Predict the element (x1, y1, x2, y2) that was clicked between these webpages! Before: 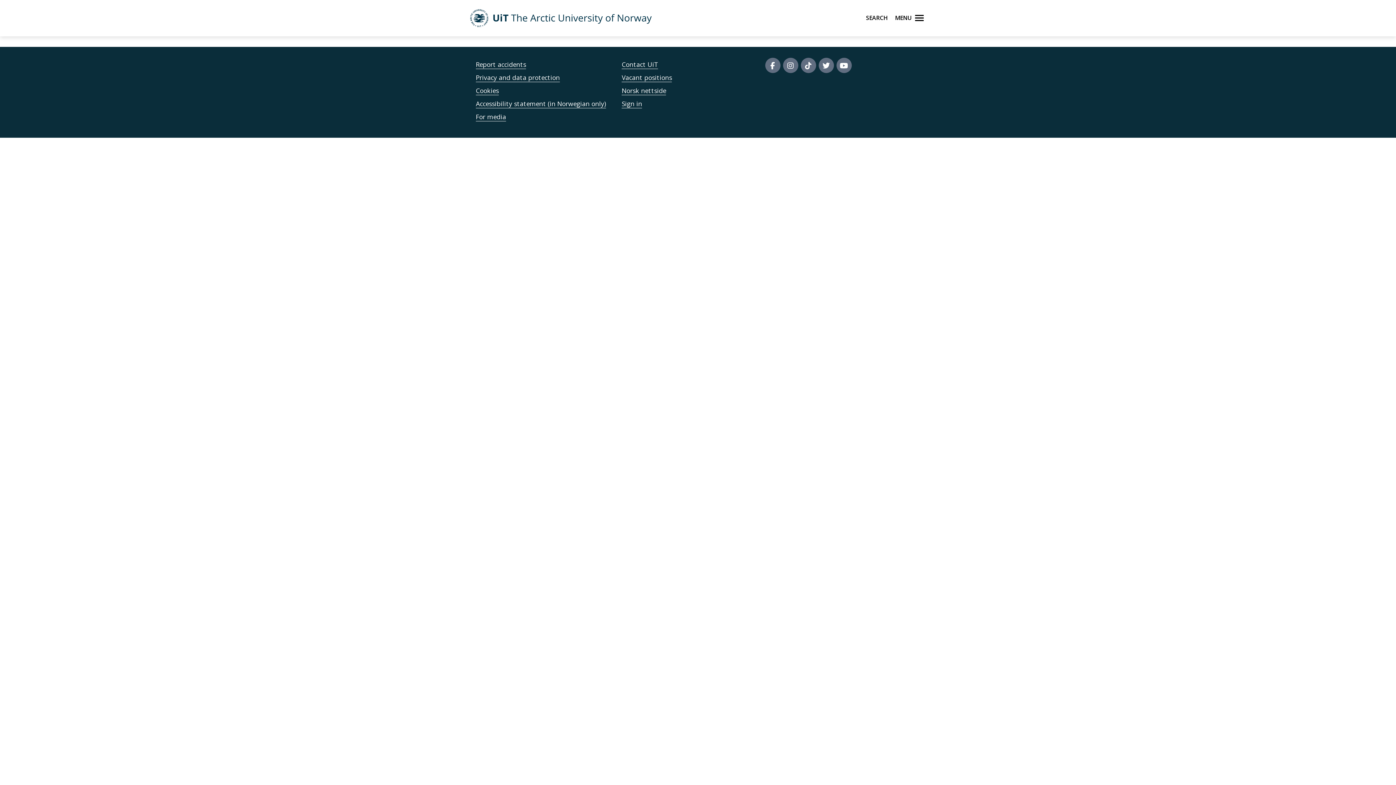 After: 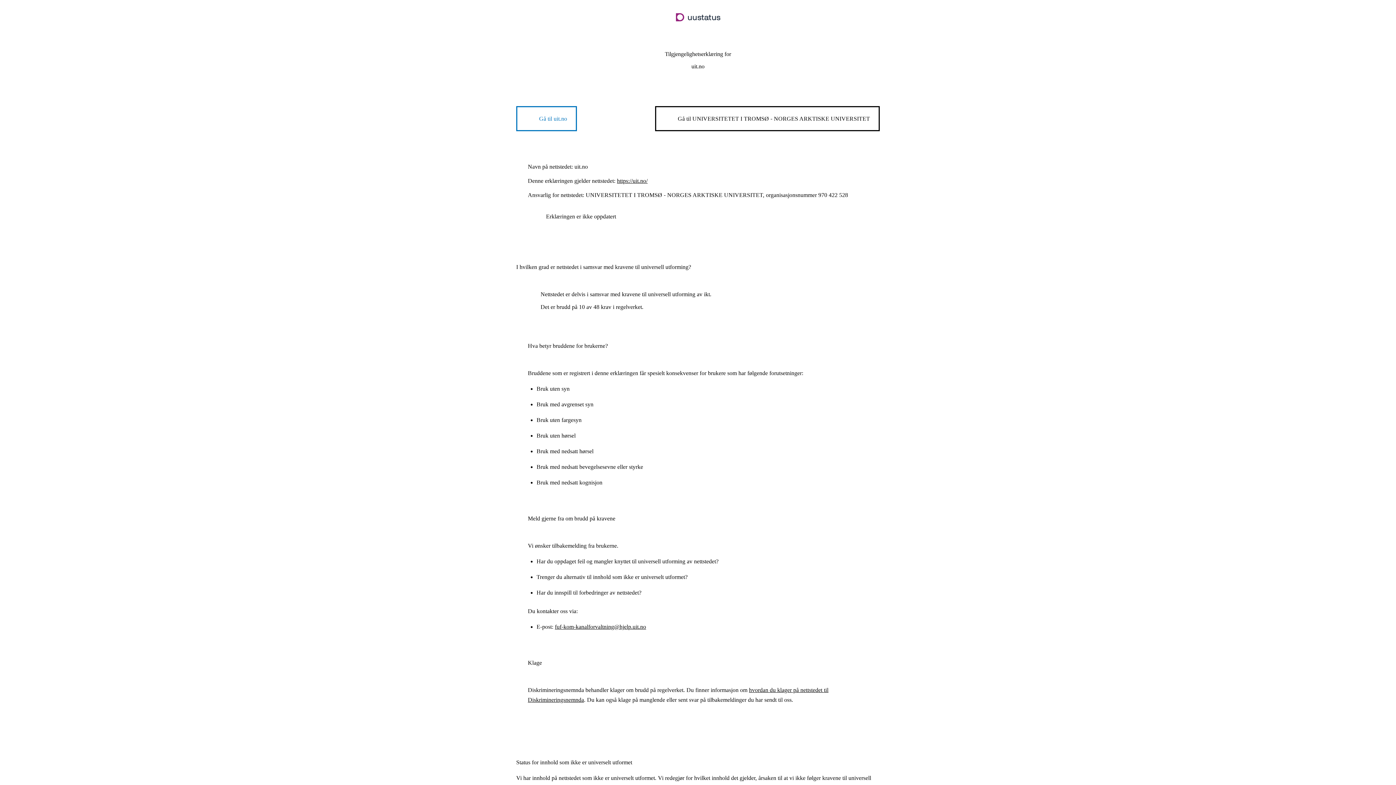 Action: bbox: (476, 99, 606, 107) label: Accessibility statement (in Norwegian only)